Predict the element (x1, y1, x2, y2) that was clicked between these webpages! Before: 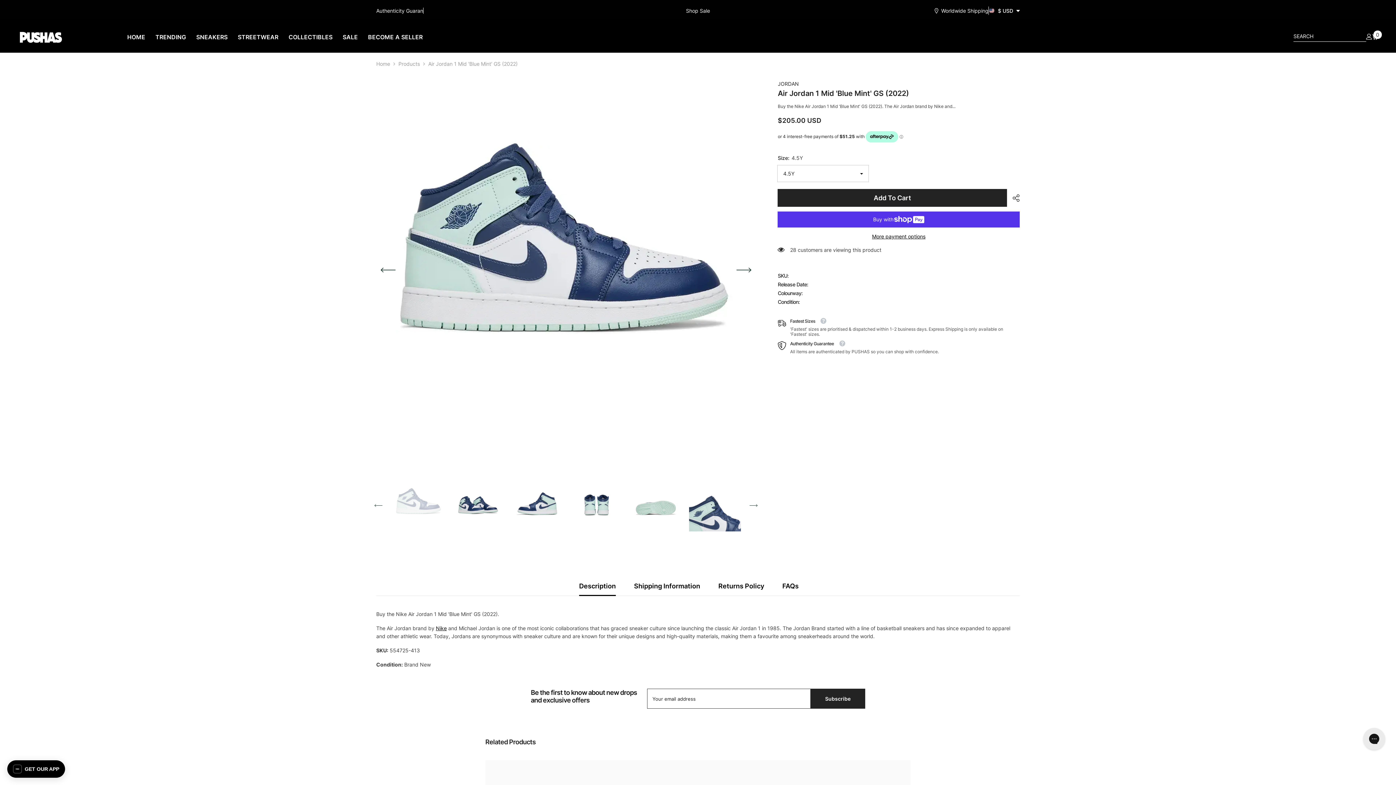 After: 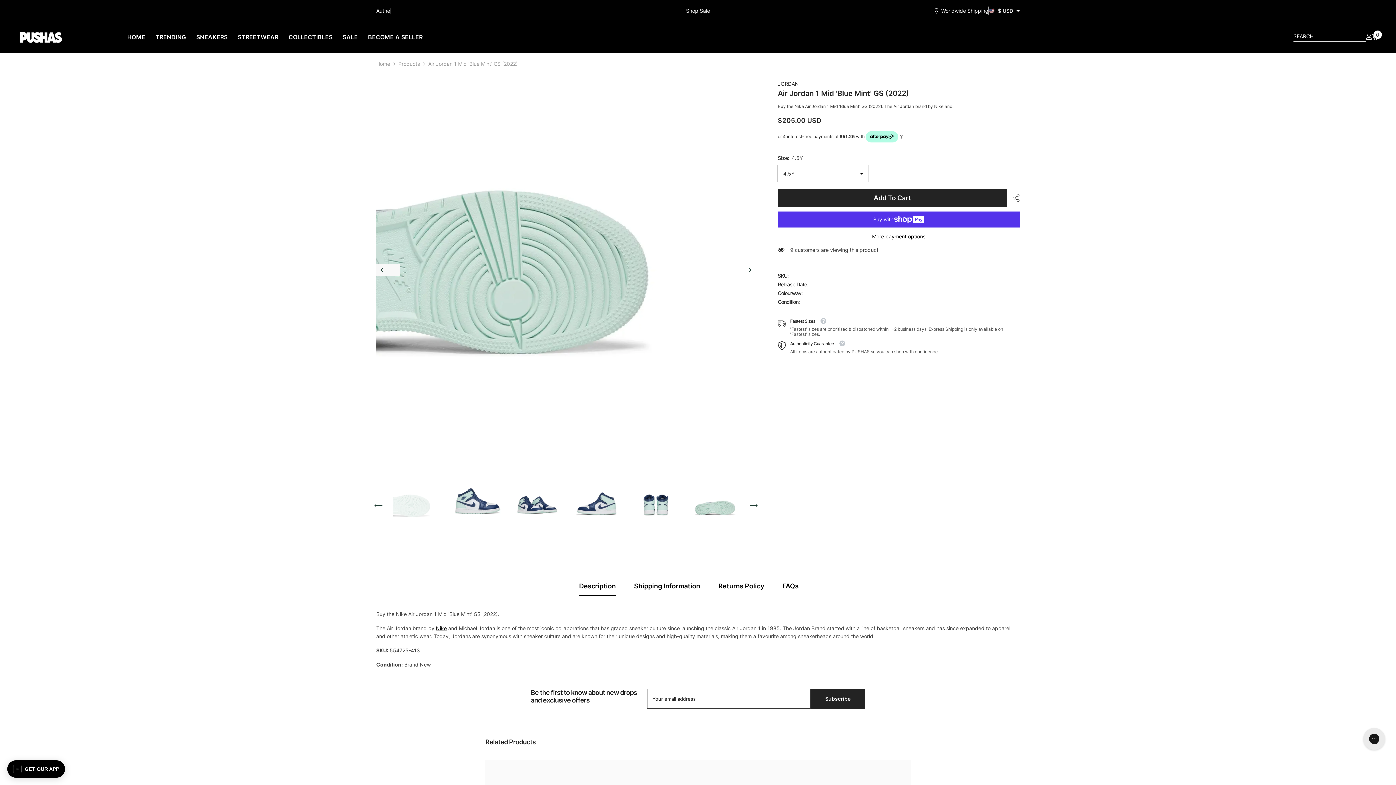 Action: label: Previous bbox: (376, 263, 400, 276)